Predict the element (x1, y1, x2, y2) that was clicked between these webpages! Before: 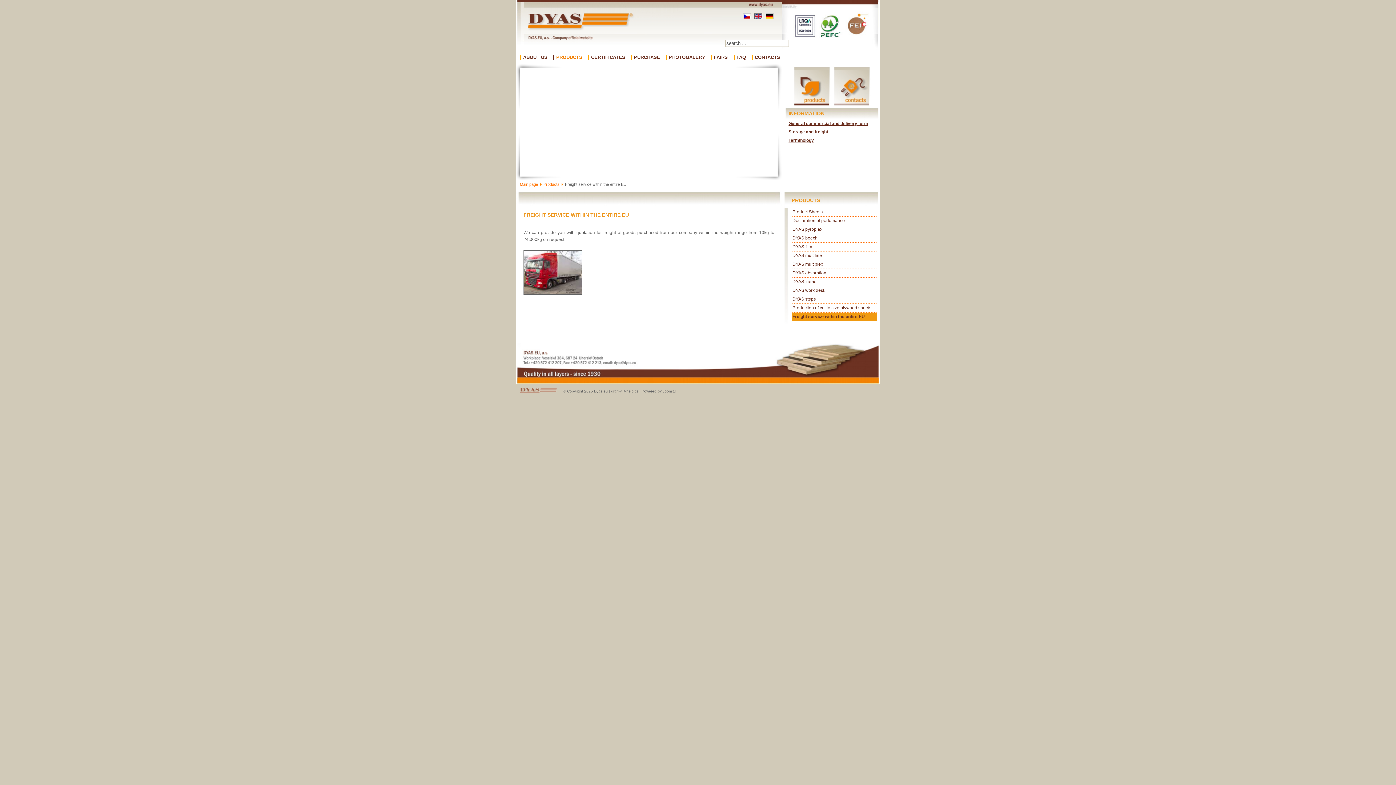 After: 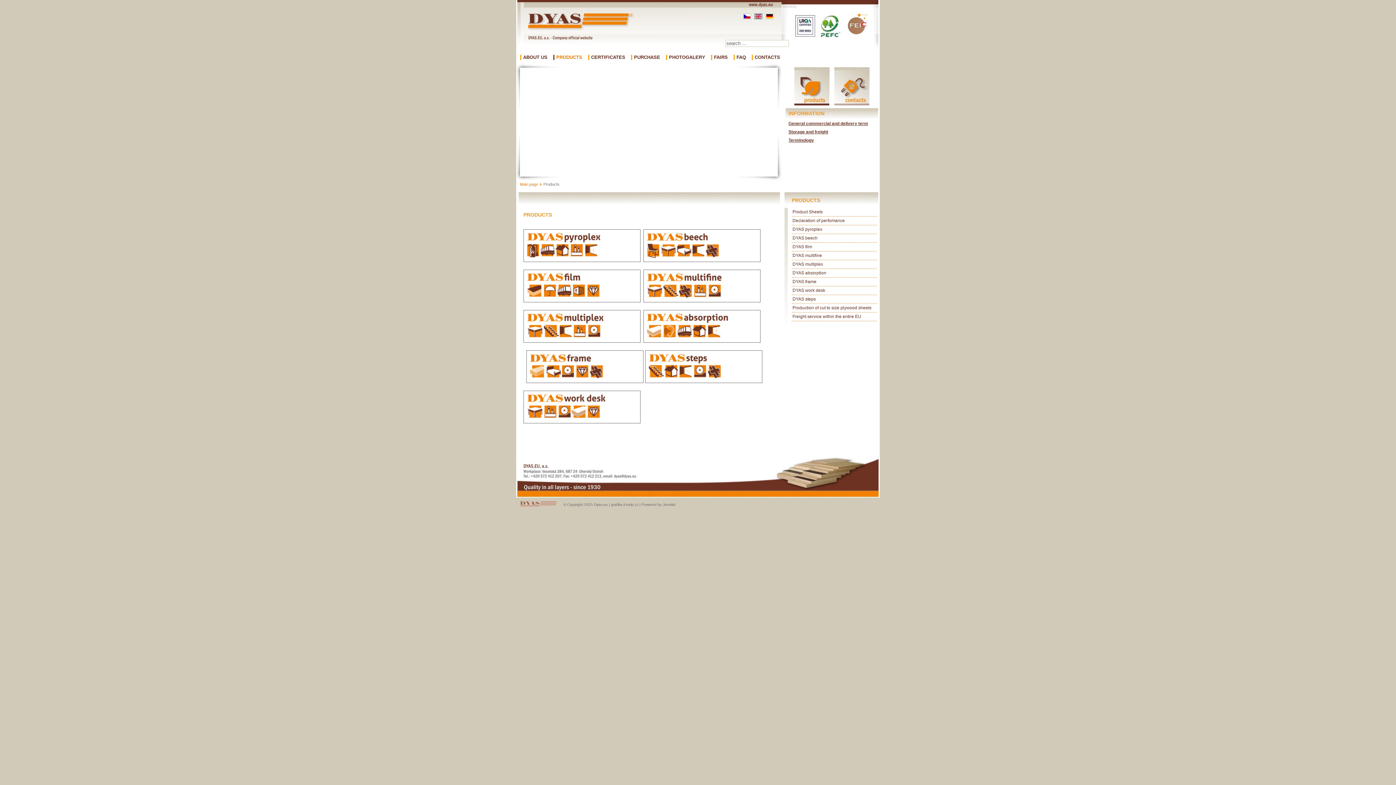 Action: label: Products bbox: (543, 182, 559, 186)